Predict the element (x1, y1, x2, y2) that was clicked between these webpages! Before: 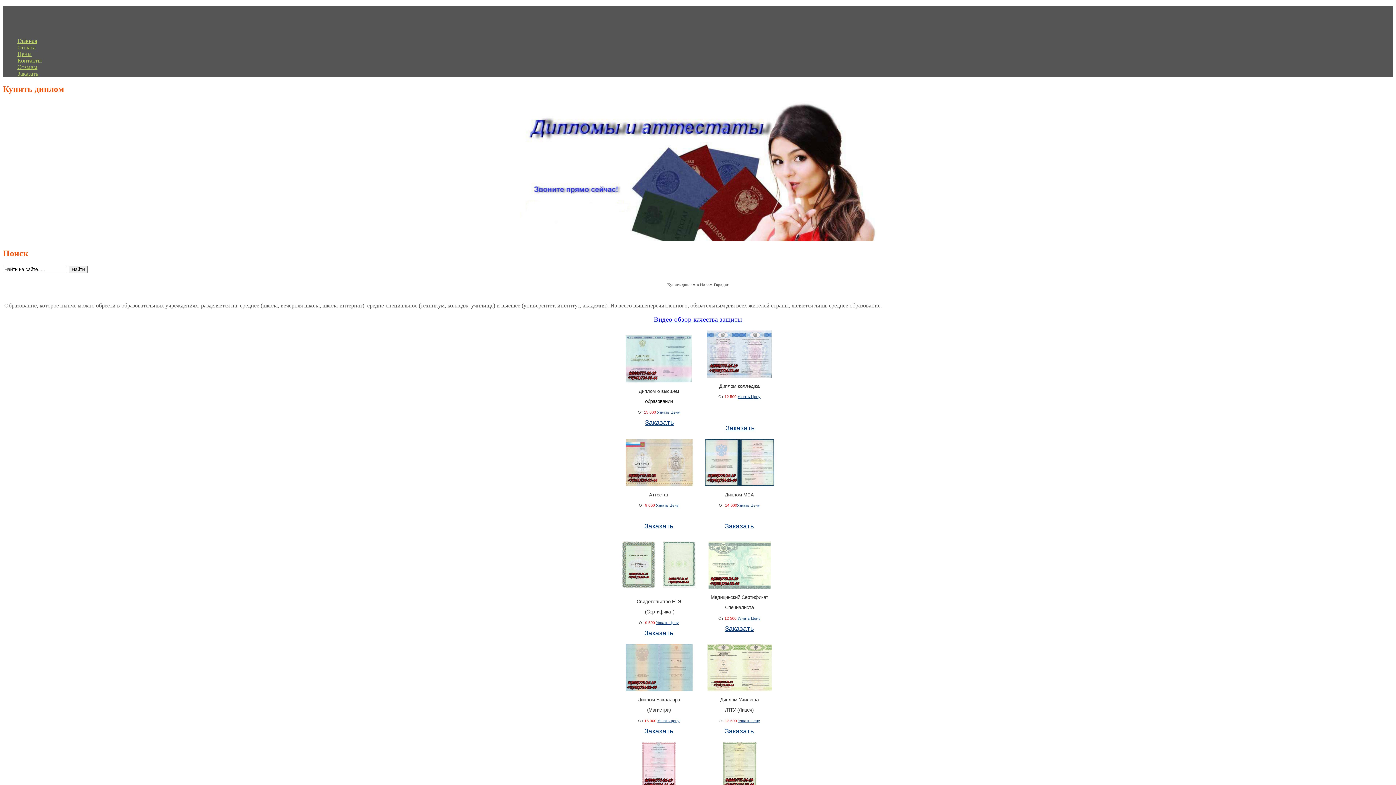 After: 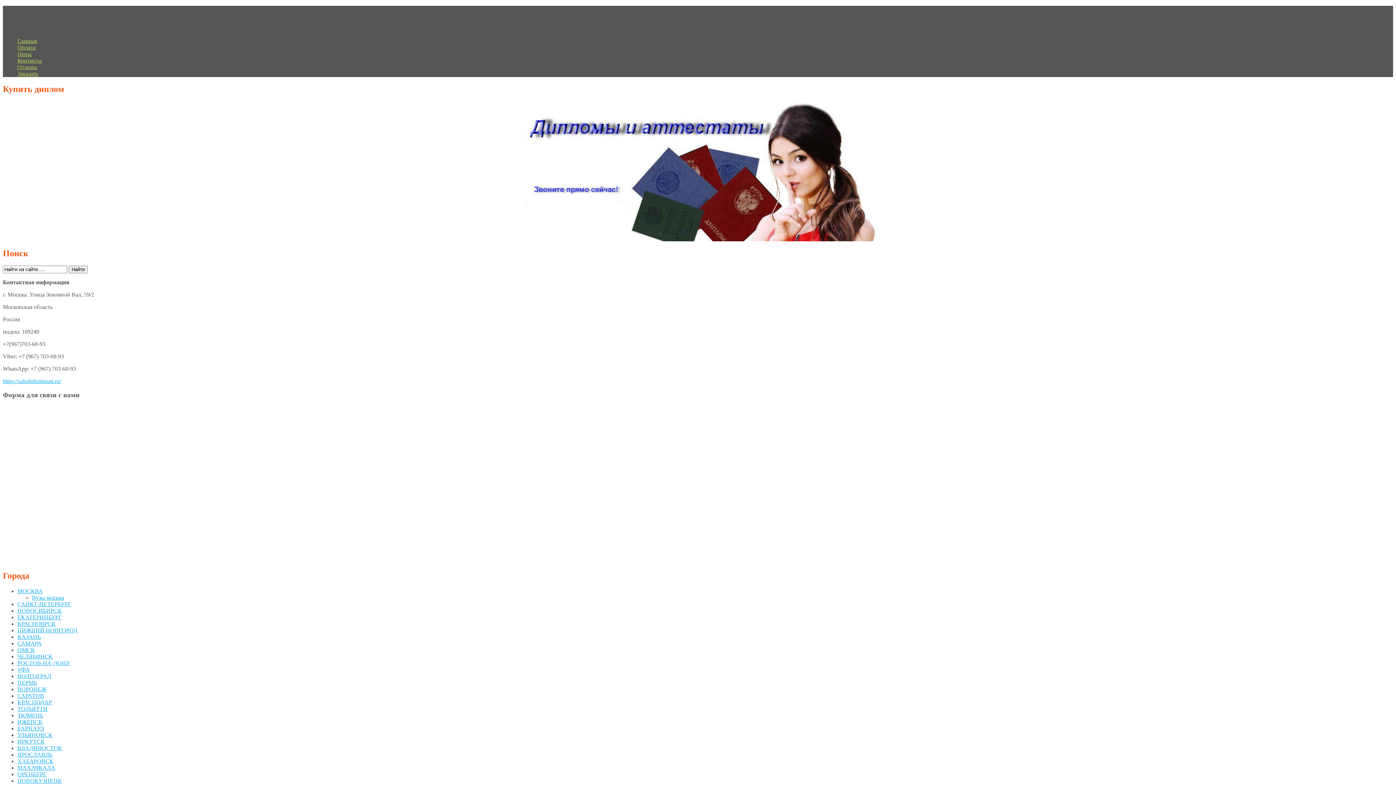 Action: bbox: (645, 418, 674, 426) label: Заказать